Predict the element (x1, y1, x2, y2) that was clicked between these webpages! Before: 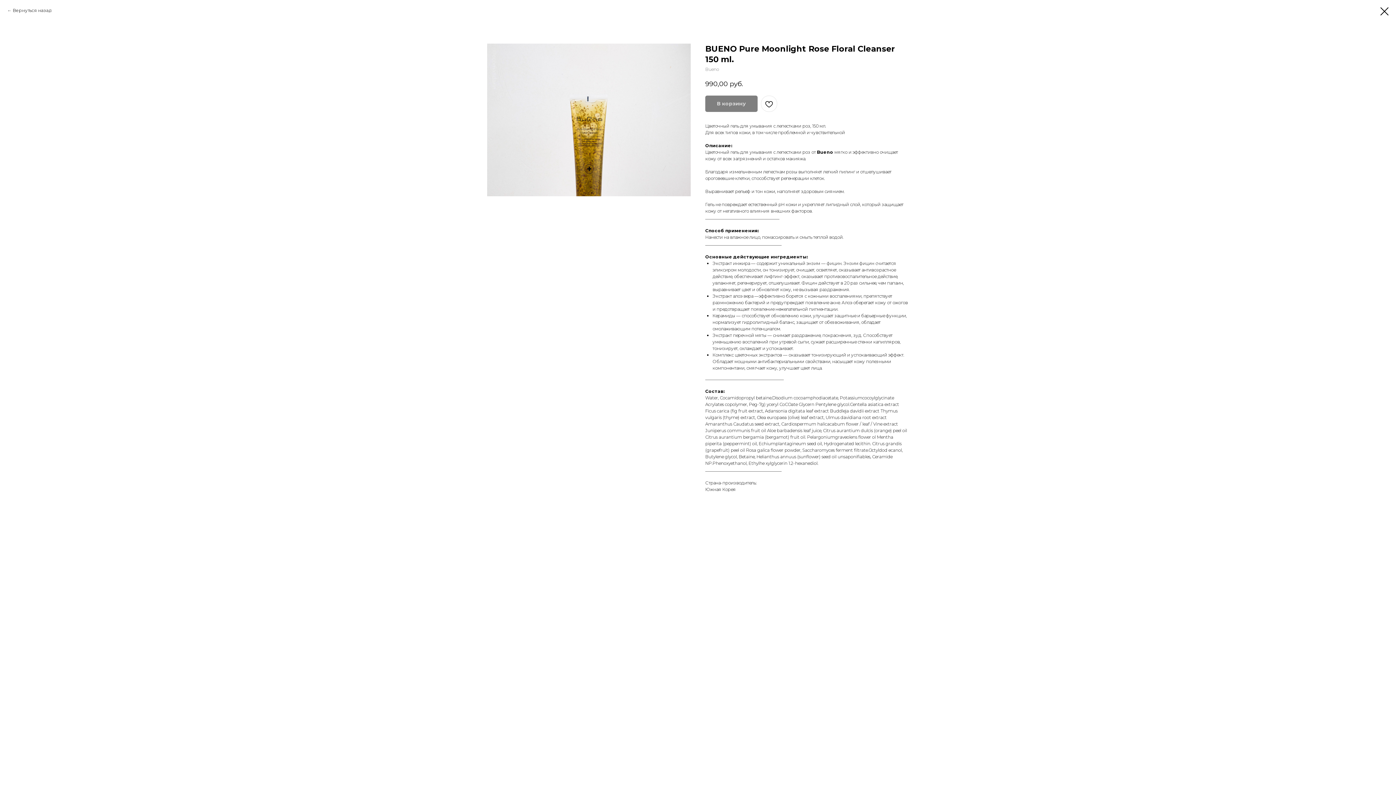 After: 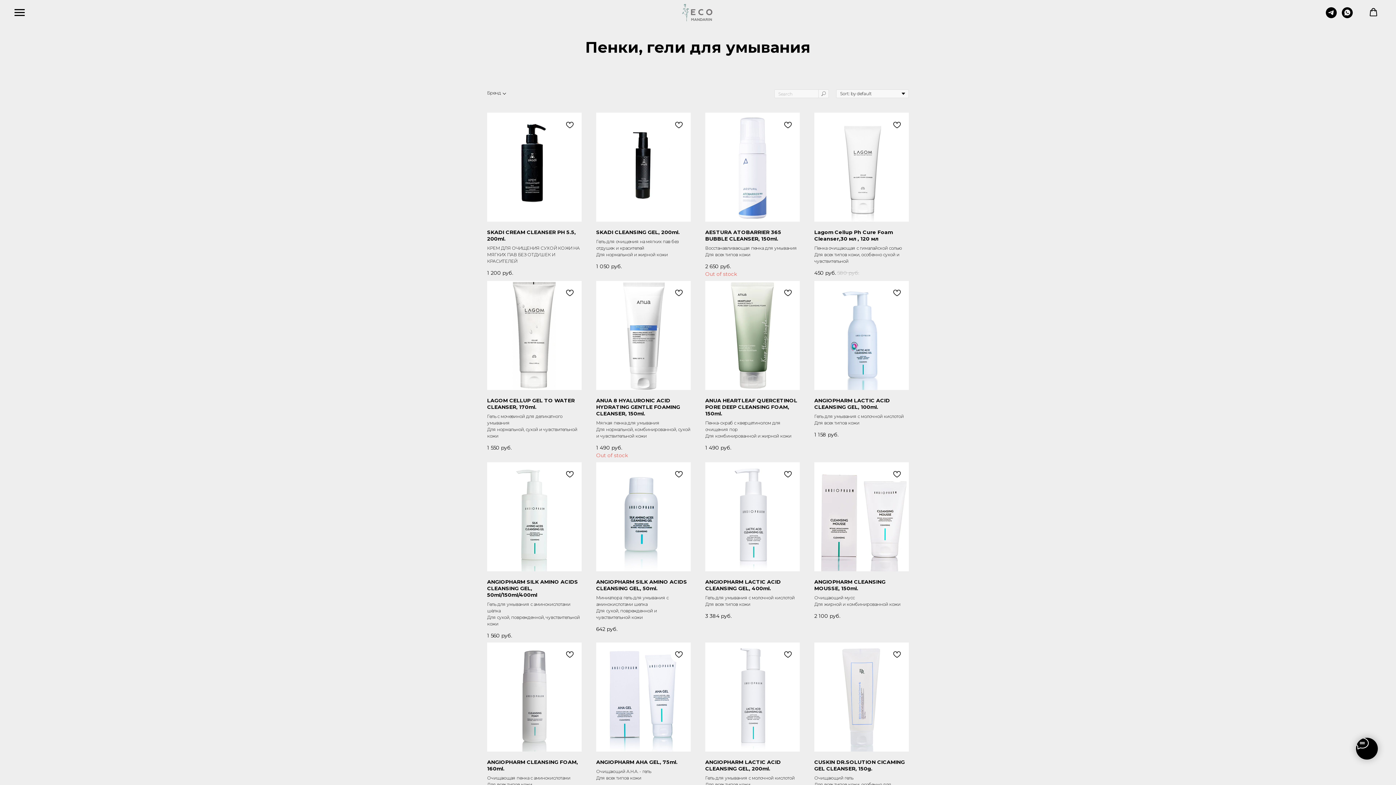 Action: bbox: (1380, 7, 1389, 15)